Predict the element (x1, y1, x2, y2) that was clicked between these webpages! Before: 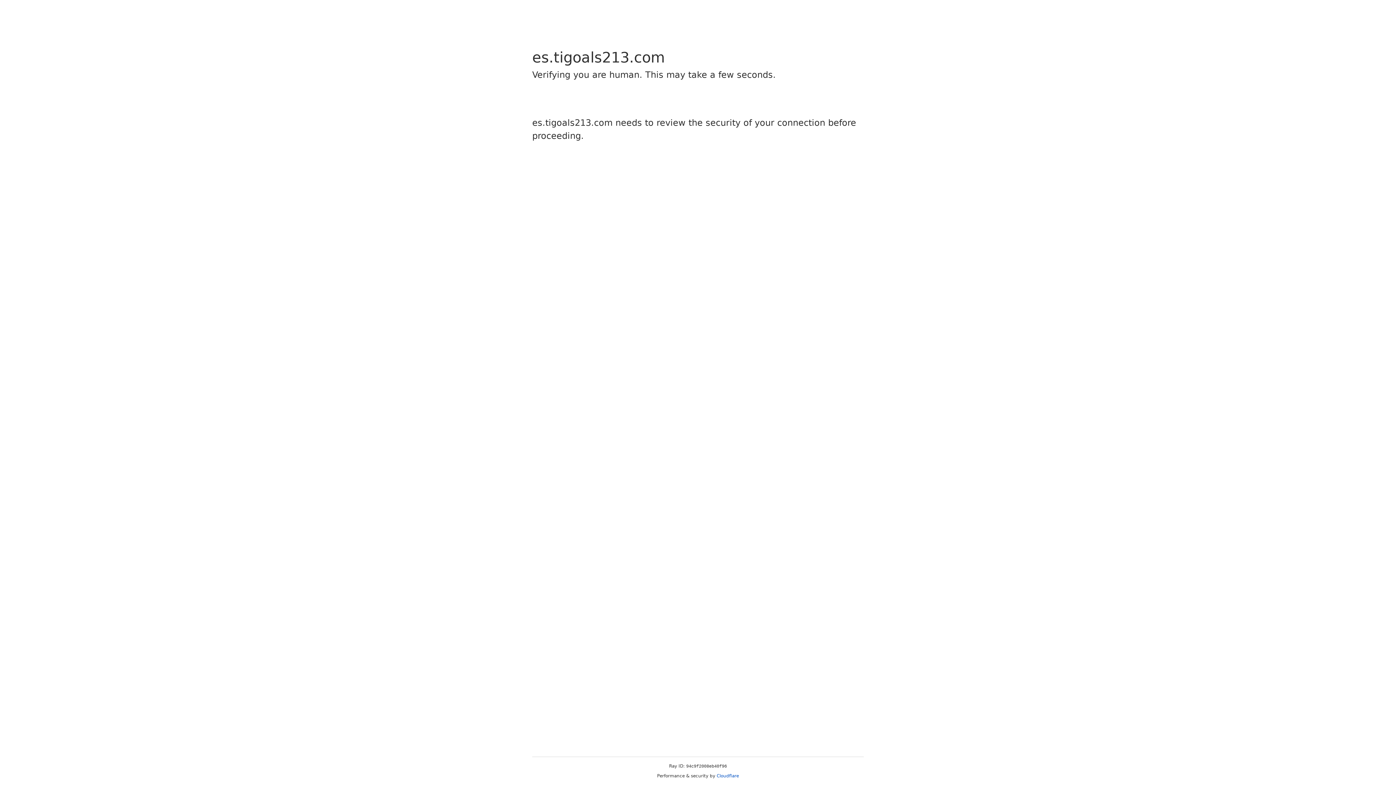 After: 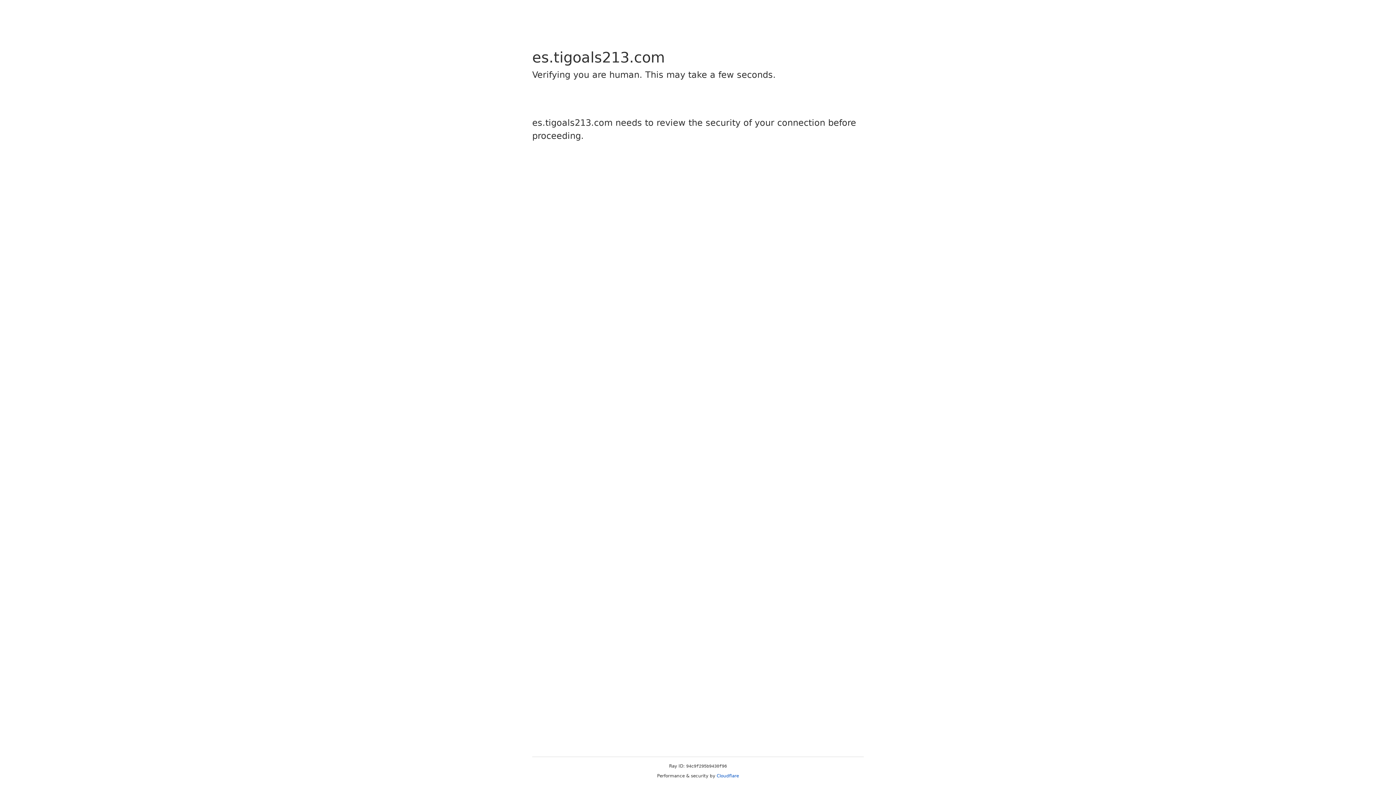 Action: bbox: (716, 773, 739, 778) label: Cloudflare